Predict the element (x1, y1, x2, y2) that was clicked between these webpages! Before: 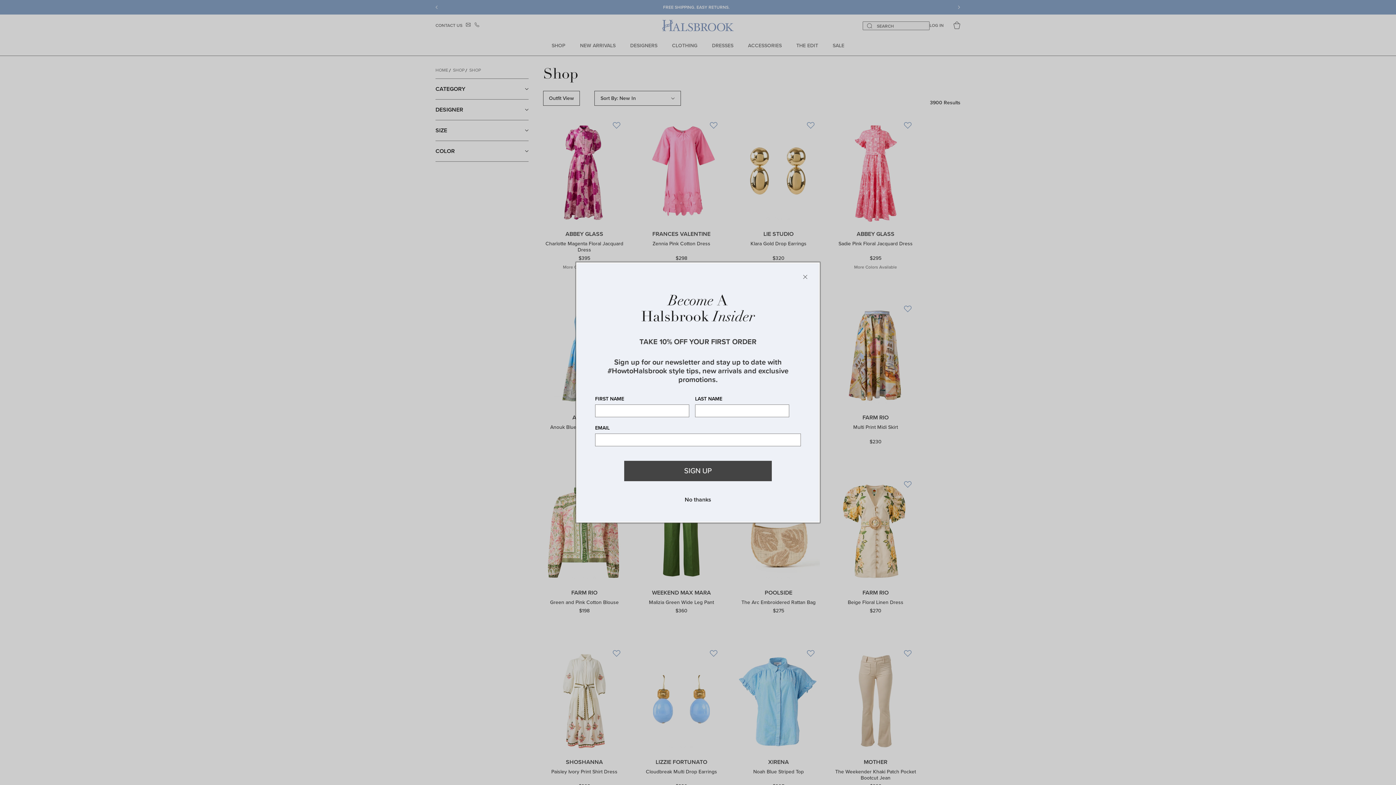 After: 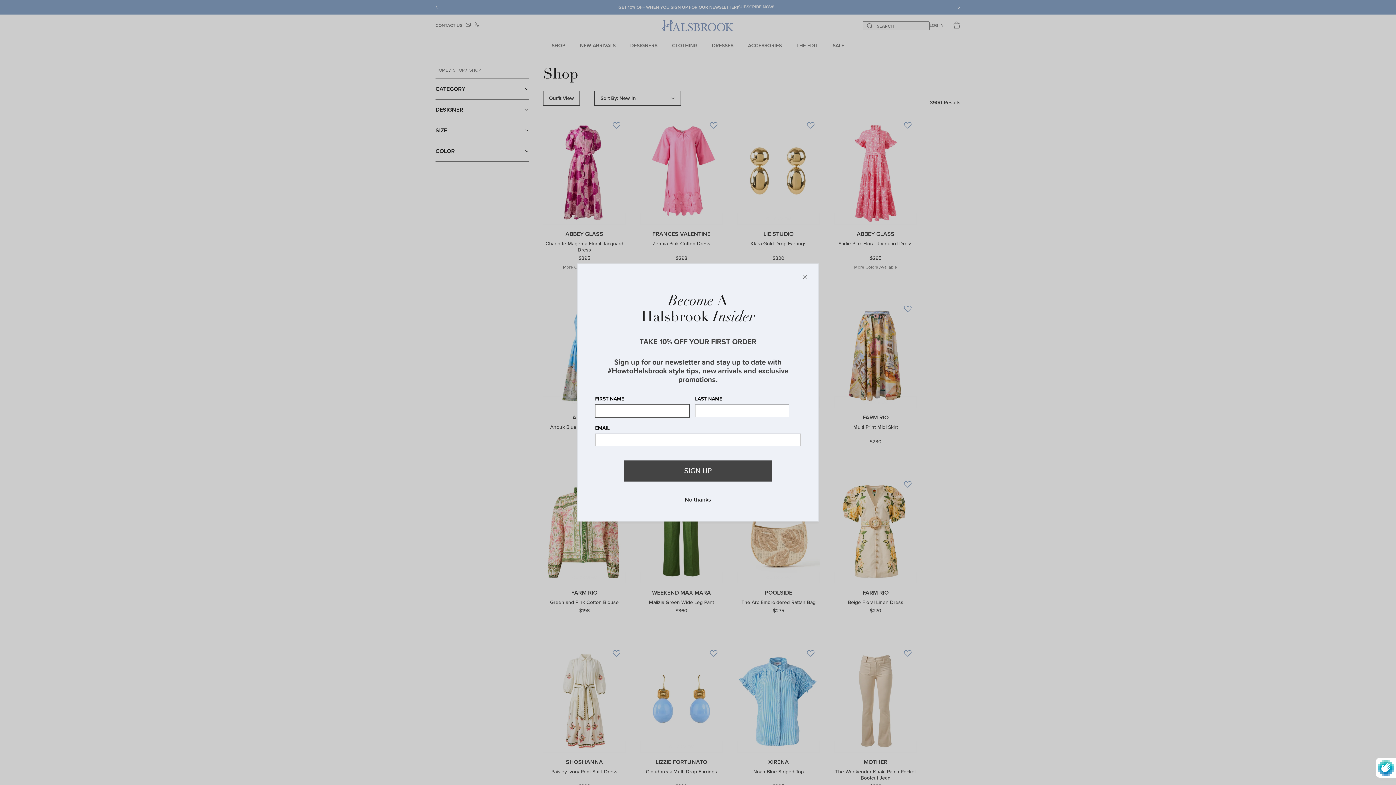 Action: label: Subscribe bbox: (624, 460, 772, 481)